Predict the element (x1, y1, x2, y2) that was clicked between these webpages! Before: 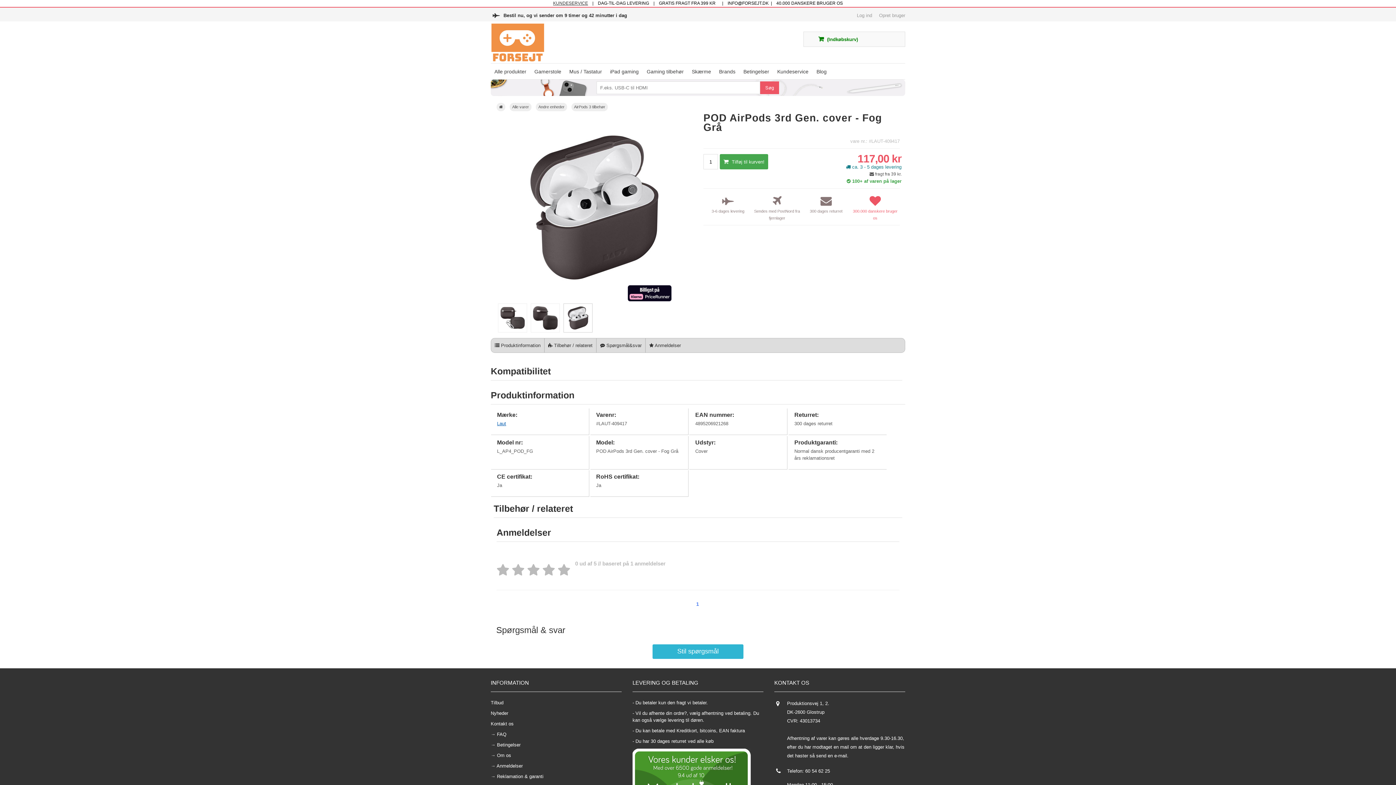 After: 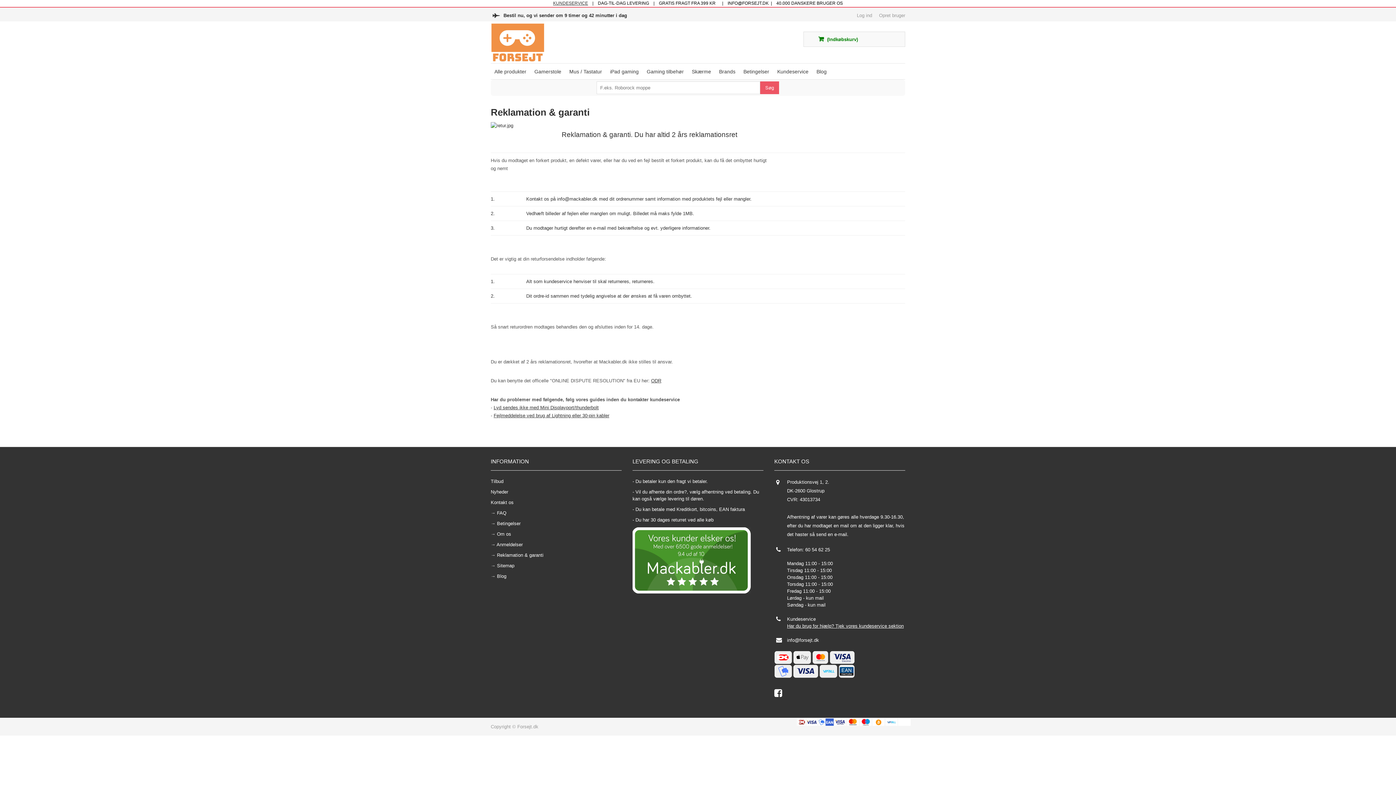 Action: bbox: (497, 774, 543, 779) label: Reklamation & garanti